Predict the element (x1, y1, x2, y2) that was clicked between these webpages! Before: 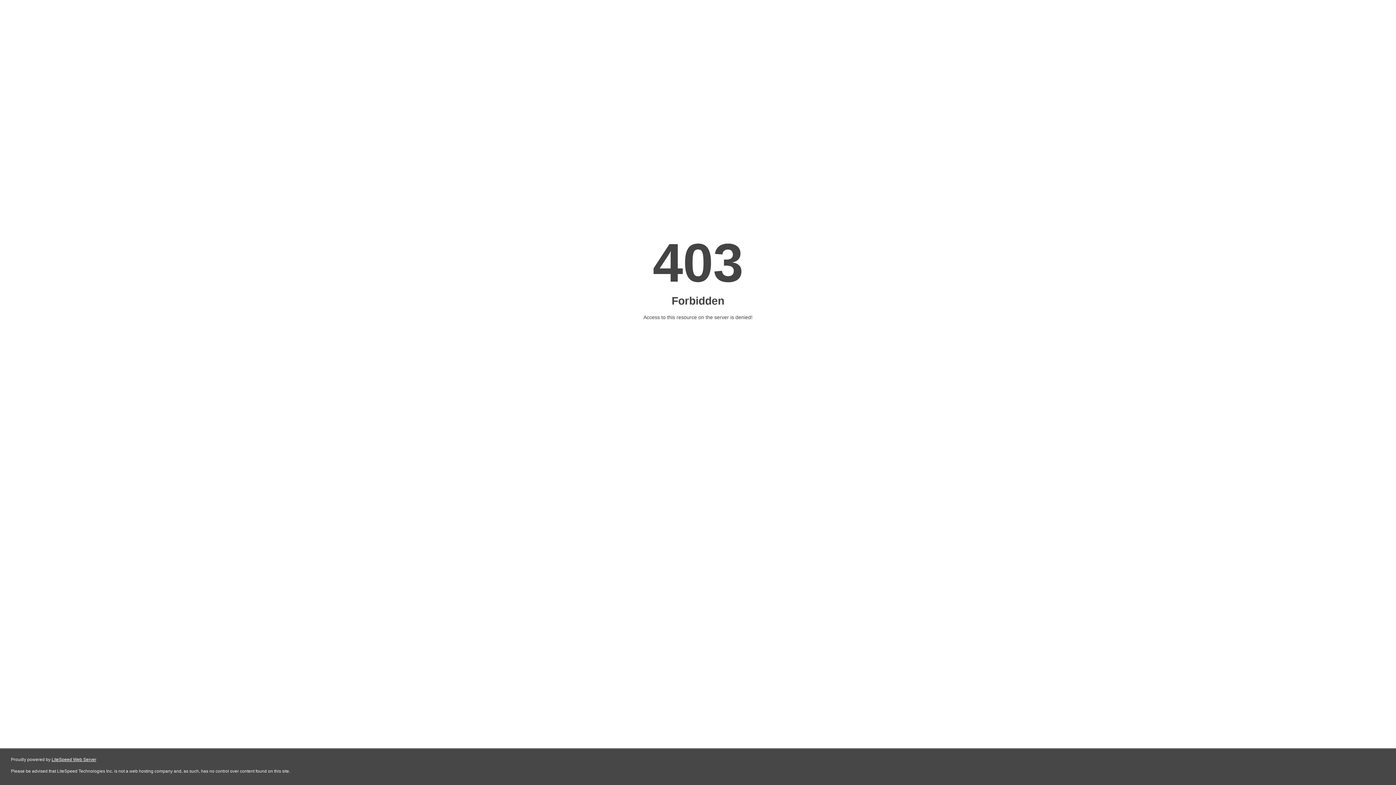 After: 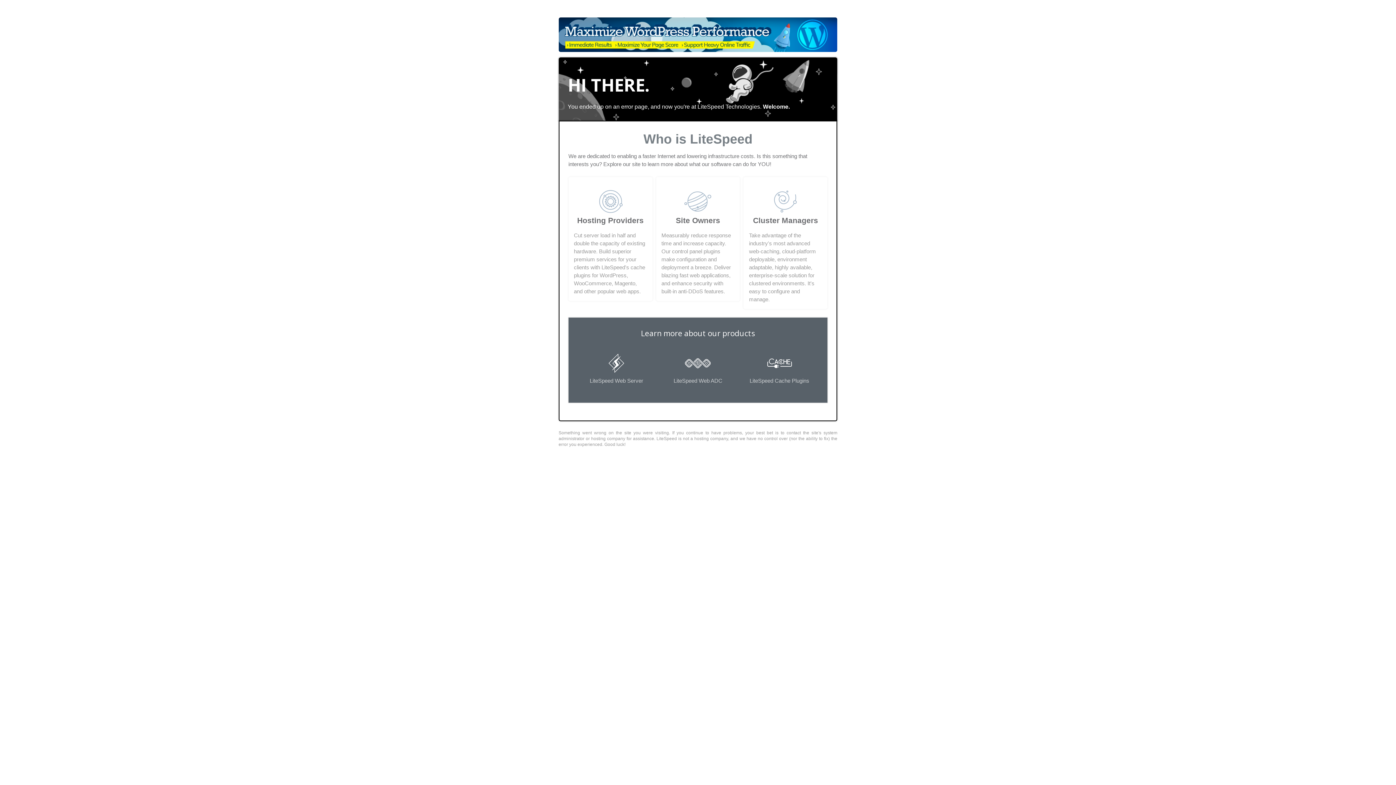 Action: bbox: (51, 757, 96, 762) label: LiteSpeed Web Server